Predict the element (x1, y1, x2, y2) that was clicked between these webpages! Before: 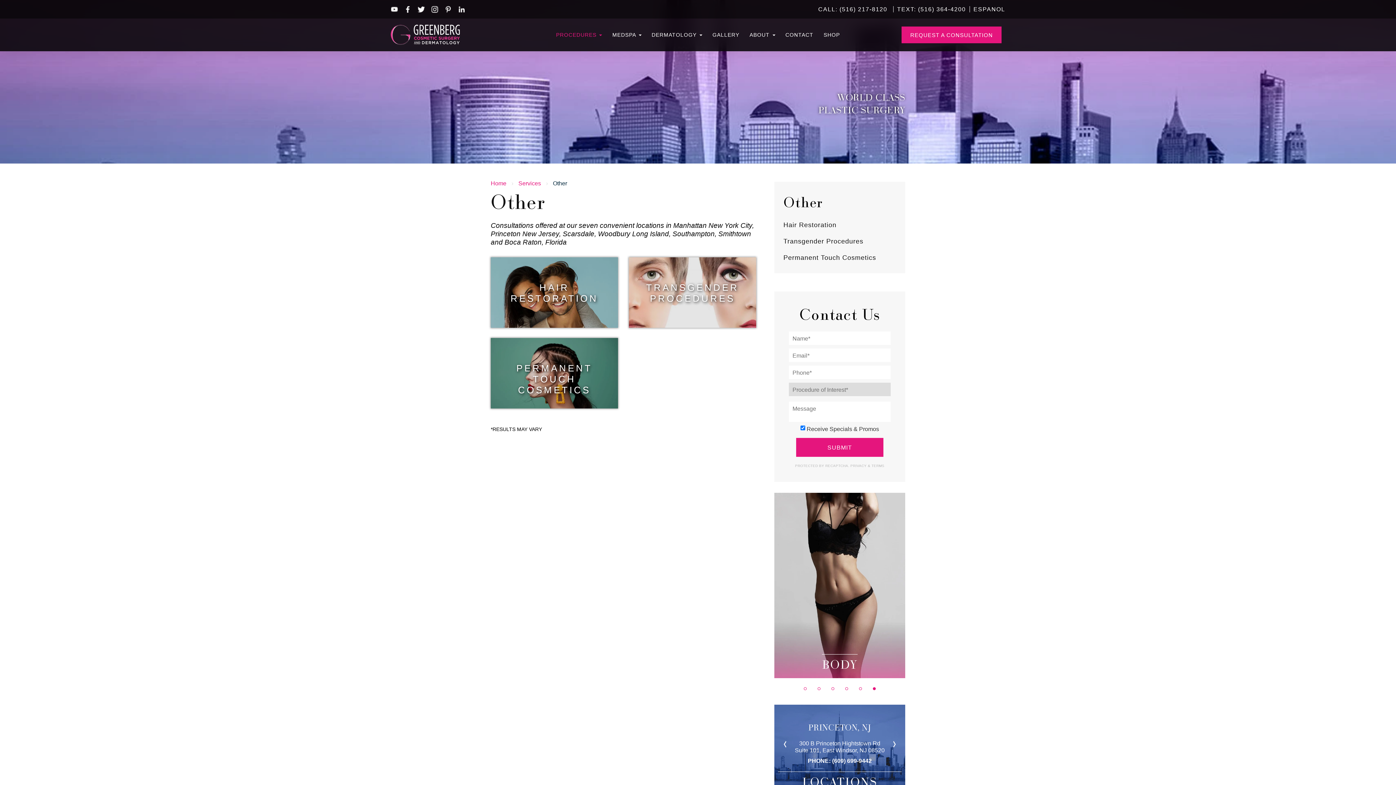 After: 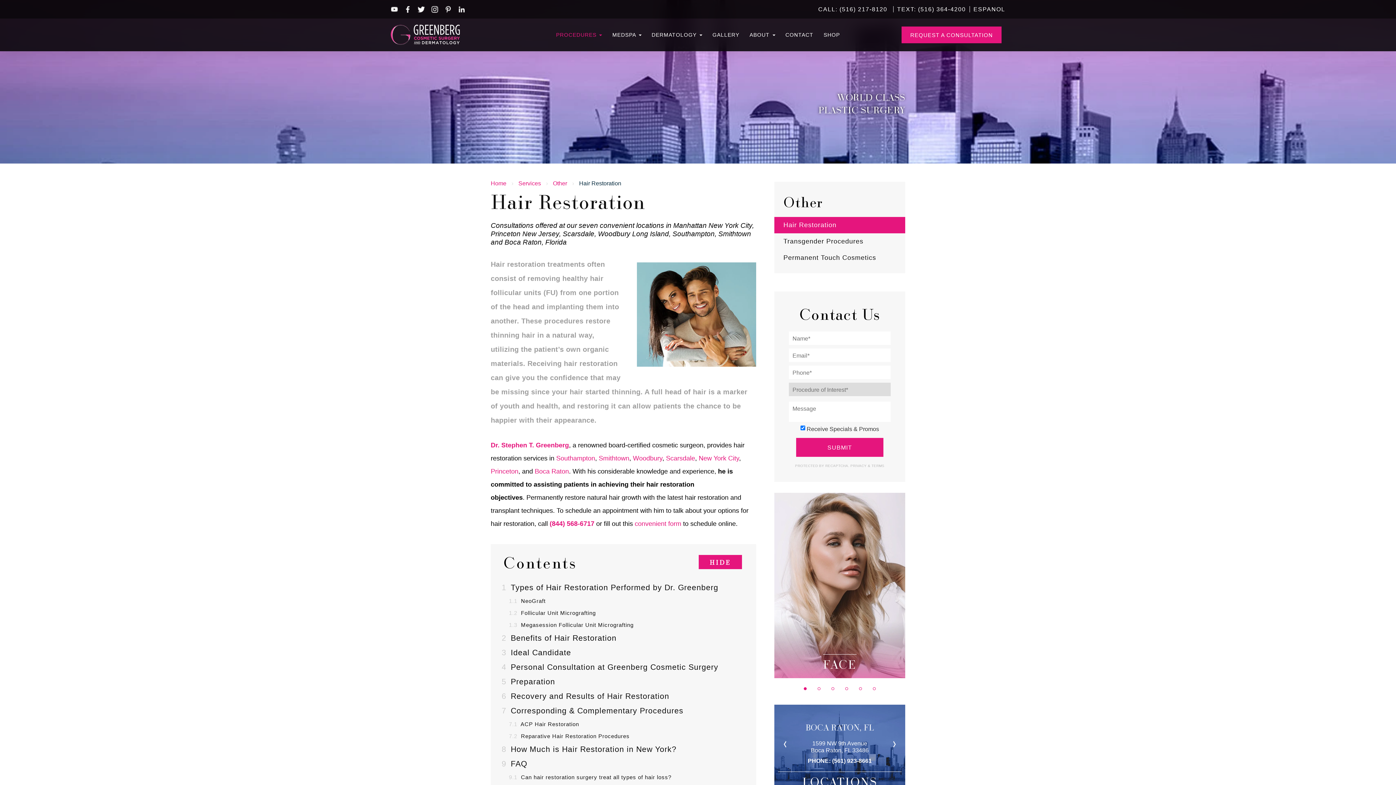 Action: bbox: (490, 282, 618, 303) label: HAIR RESTORATION